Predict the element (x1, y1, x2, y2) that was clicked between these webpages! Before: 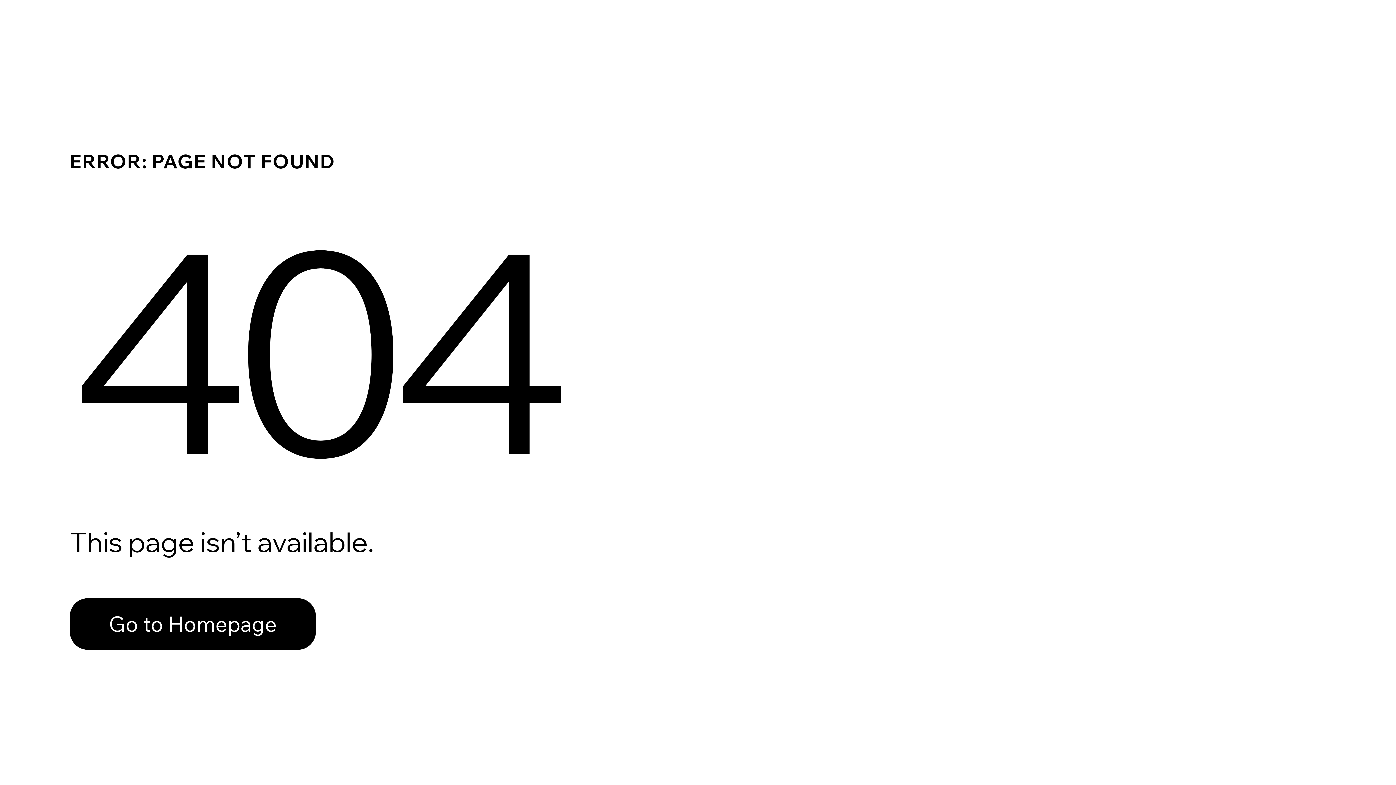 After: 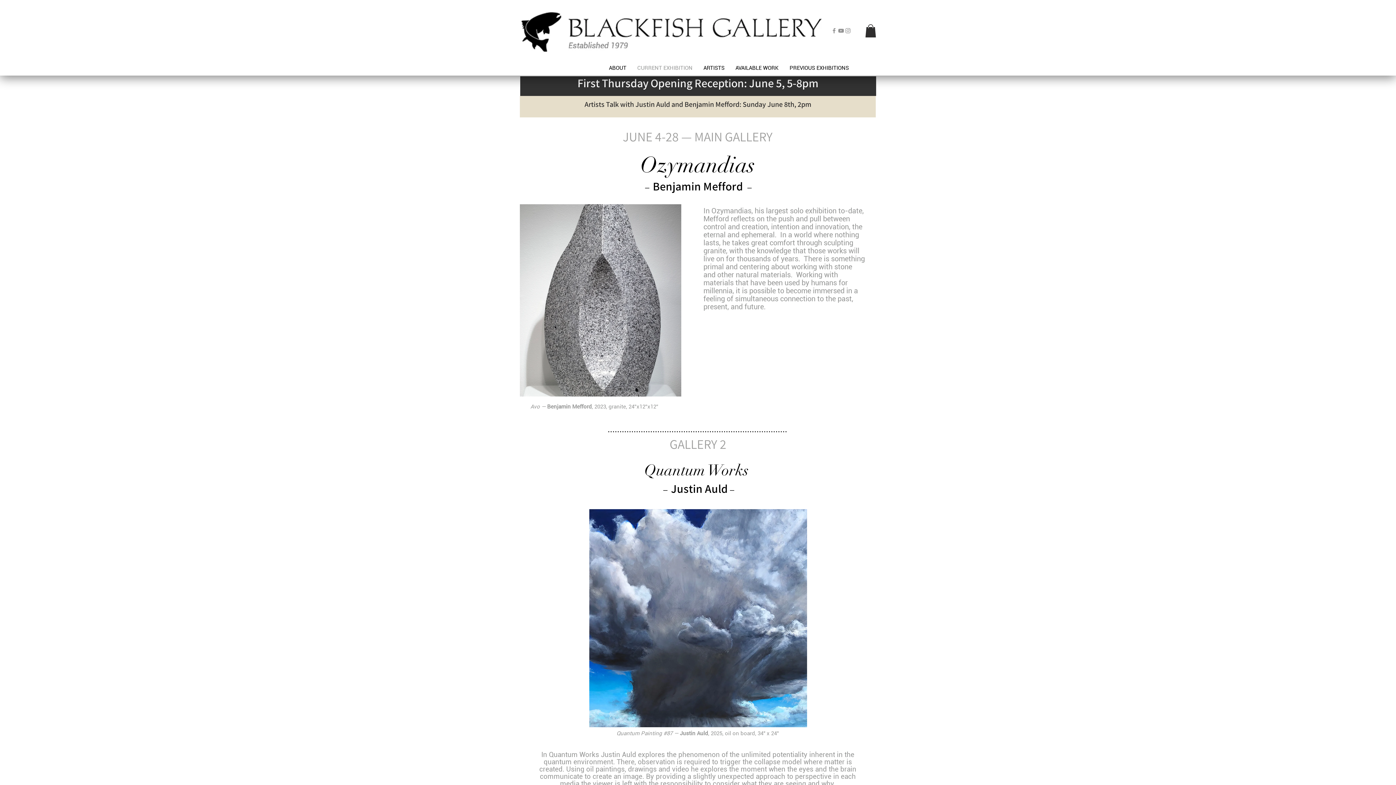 Action: label: Go to Homepage bbox: (69, 598, 316, 650)